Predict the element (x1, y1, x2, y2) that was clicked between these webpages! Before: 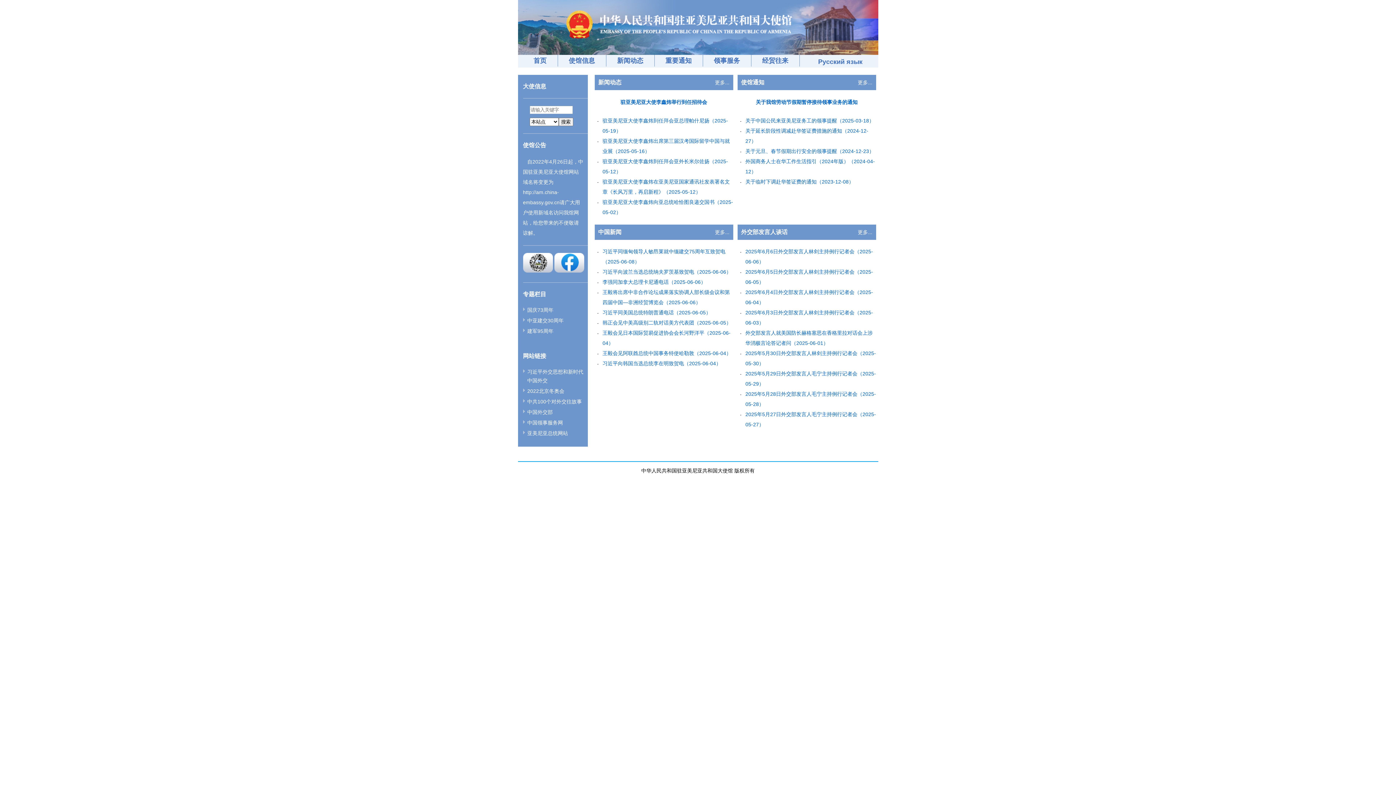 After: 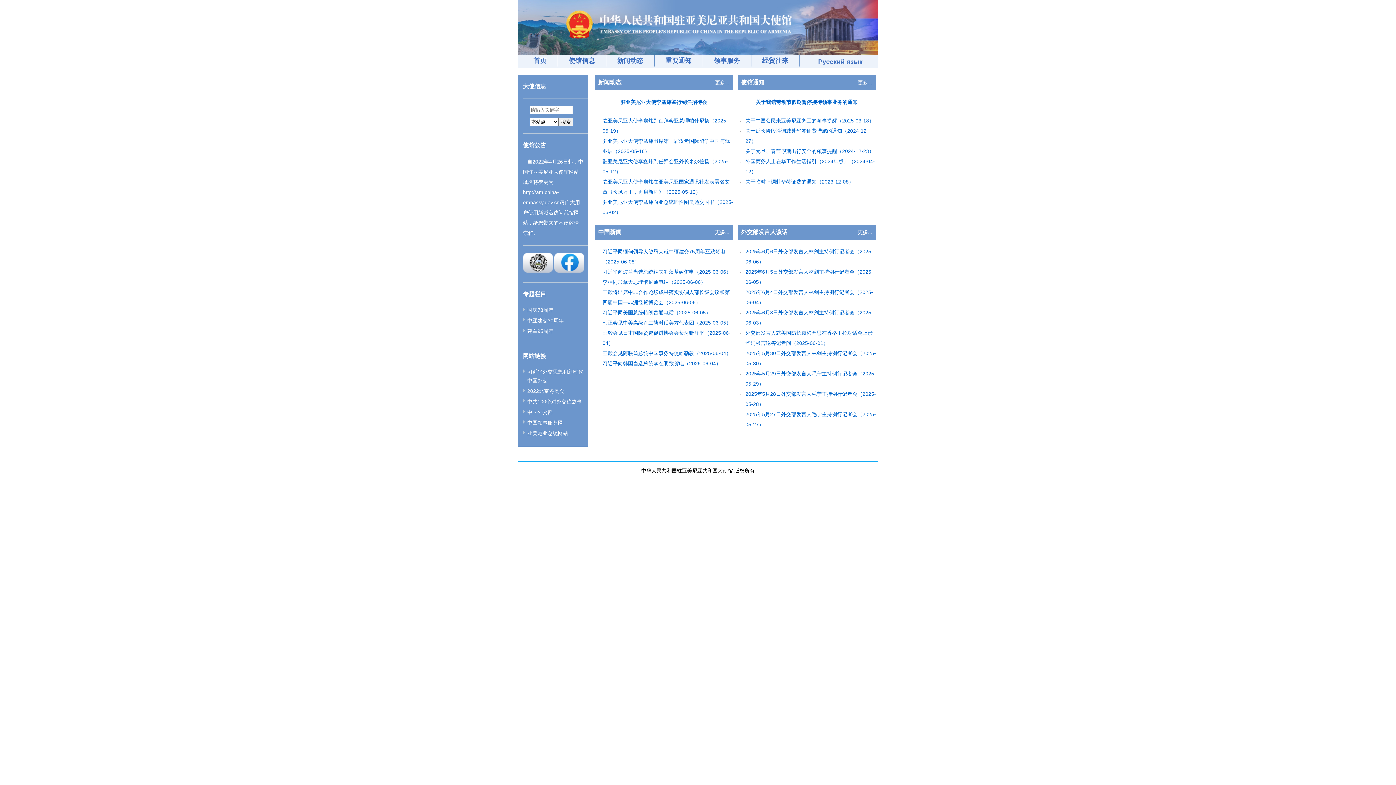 Action: label: 中亚建交30周年 bbox: (527, 317, 563, 323)